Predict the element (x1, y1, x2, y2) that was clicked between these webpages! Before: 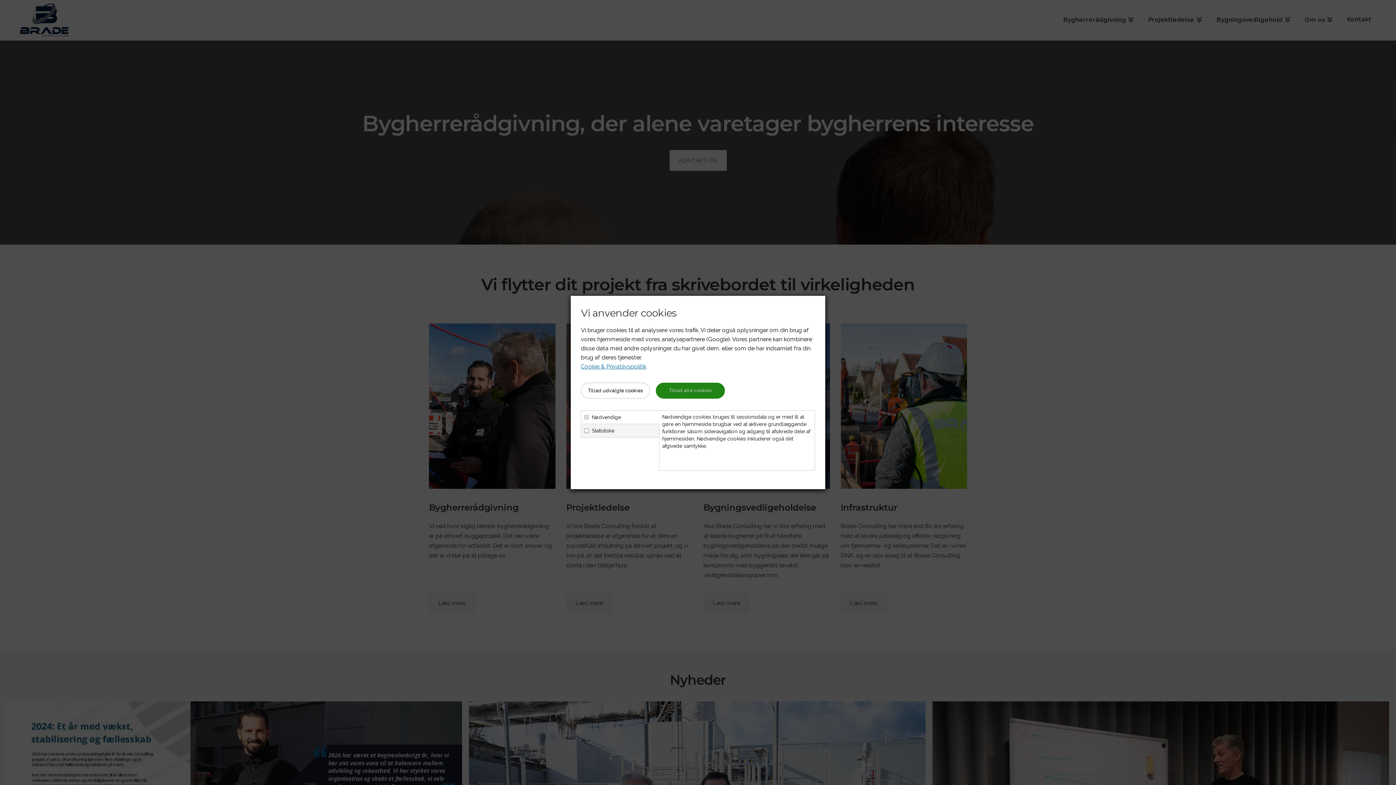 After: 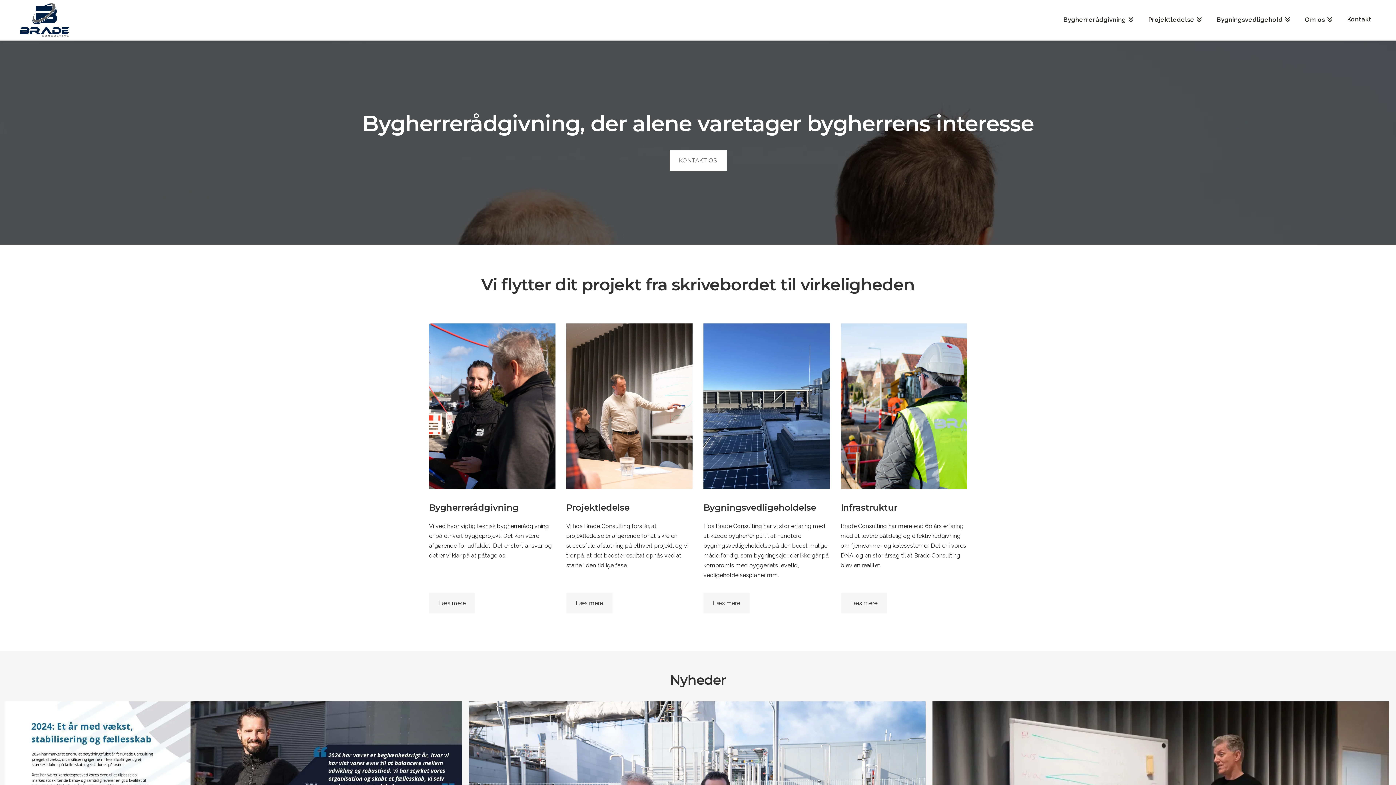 Action: bbox: (581, 382, 650, 398) label: Tillad udvalgte cookies